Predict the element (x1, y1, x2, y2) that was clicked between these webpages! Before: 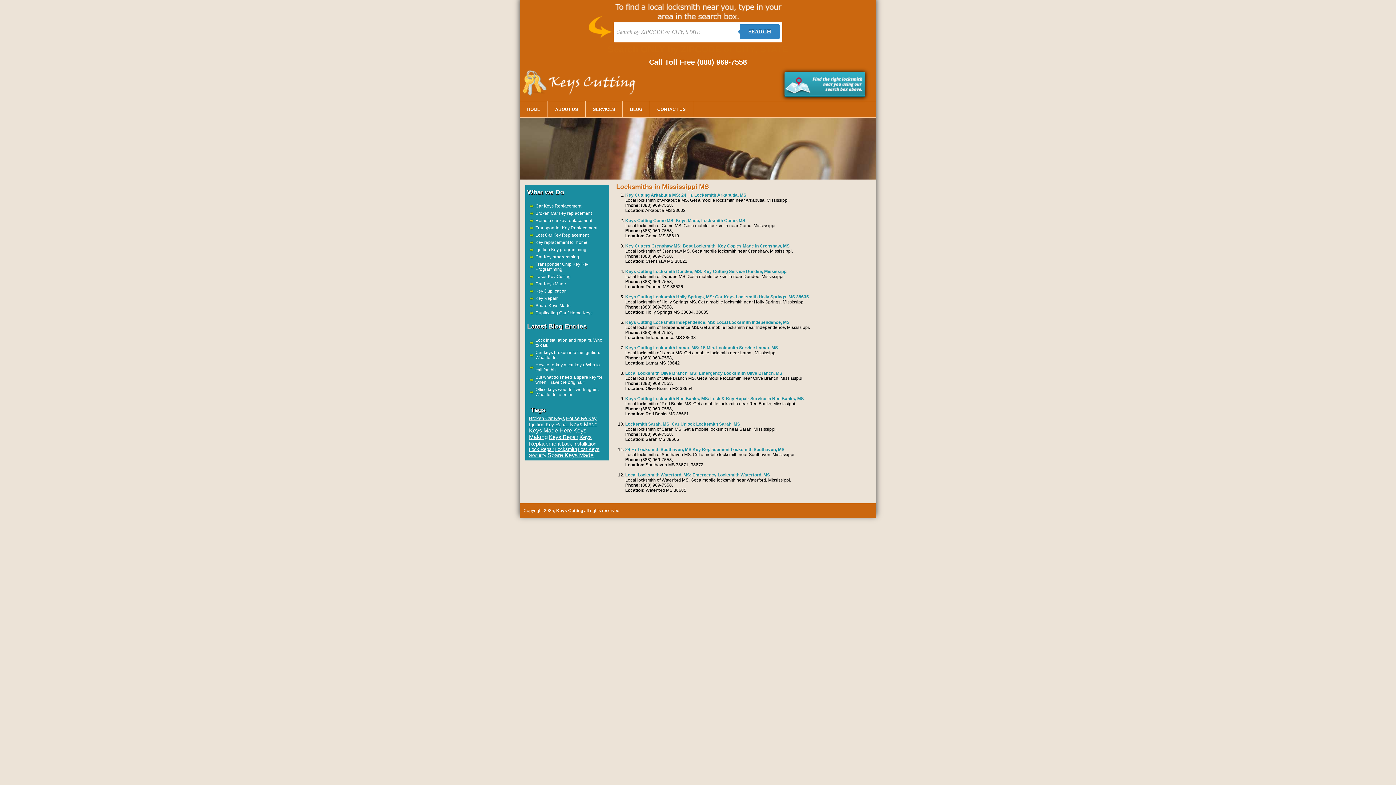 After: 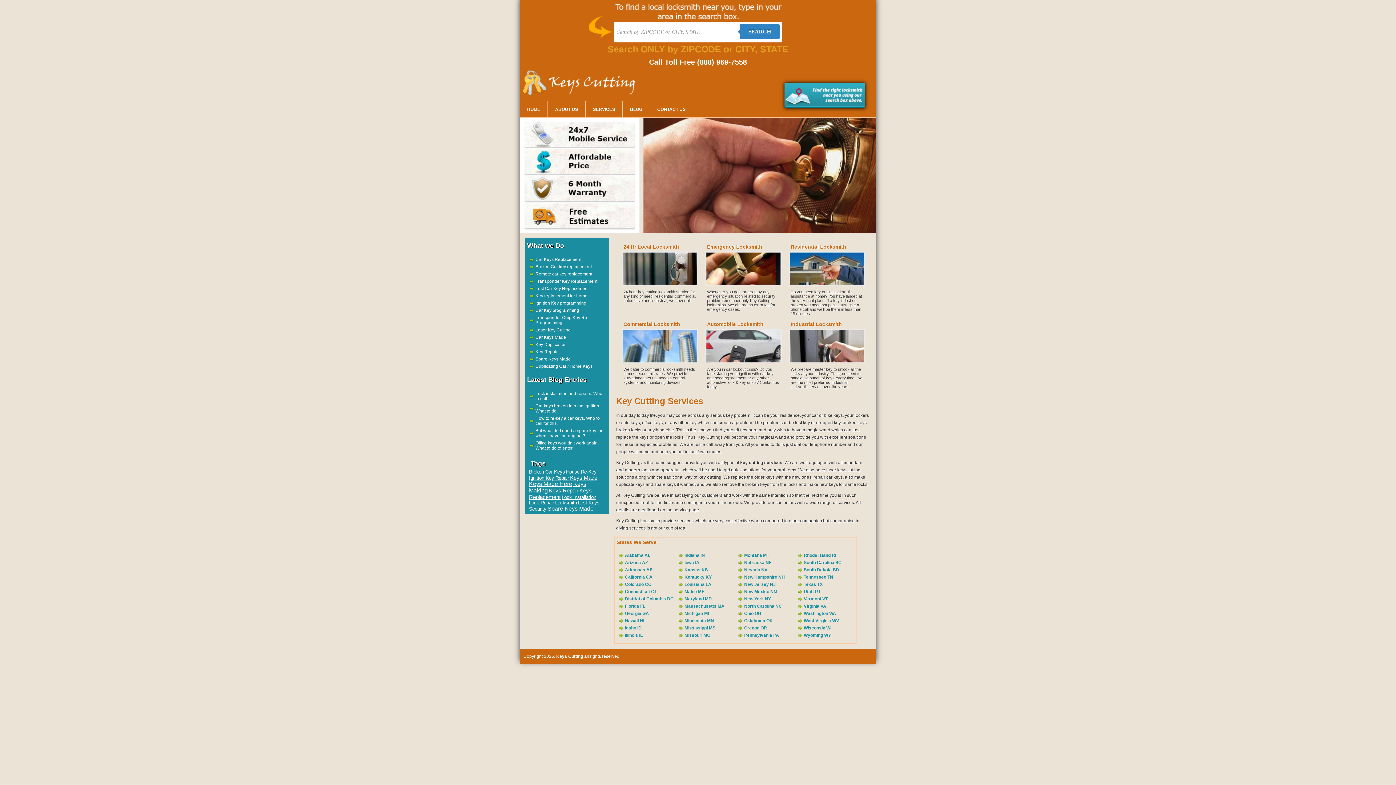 Action: label: Keys Cutting bbox: (556, 508, 583, 513)